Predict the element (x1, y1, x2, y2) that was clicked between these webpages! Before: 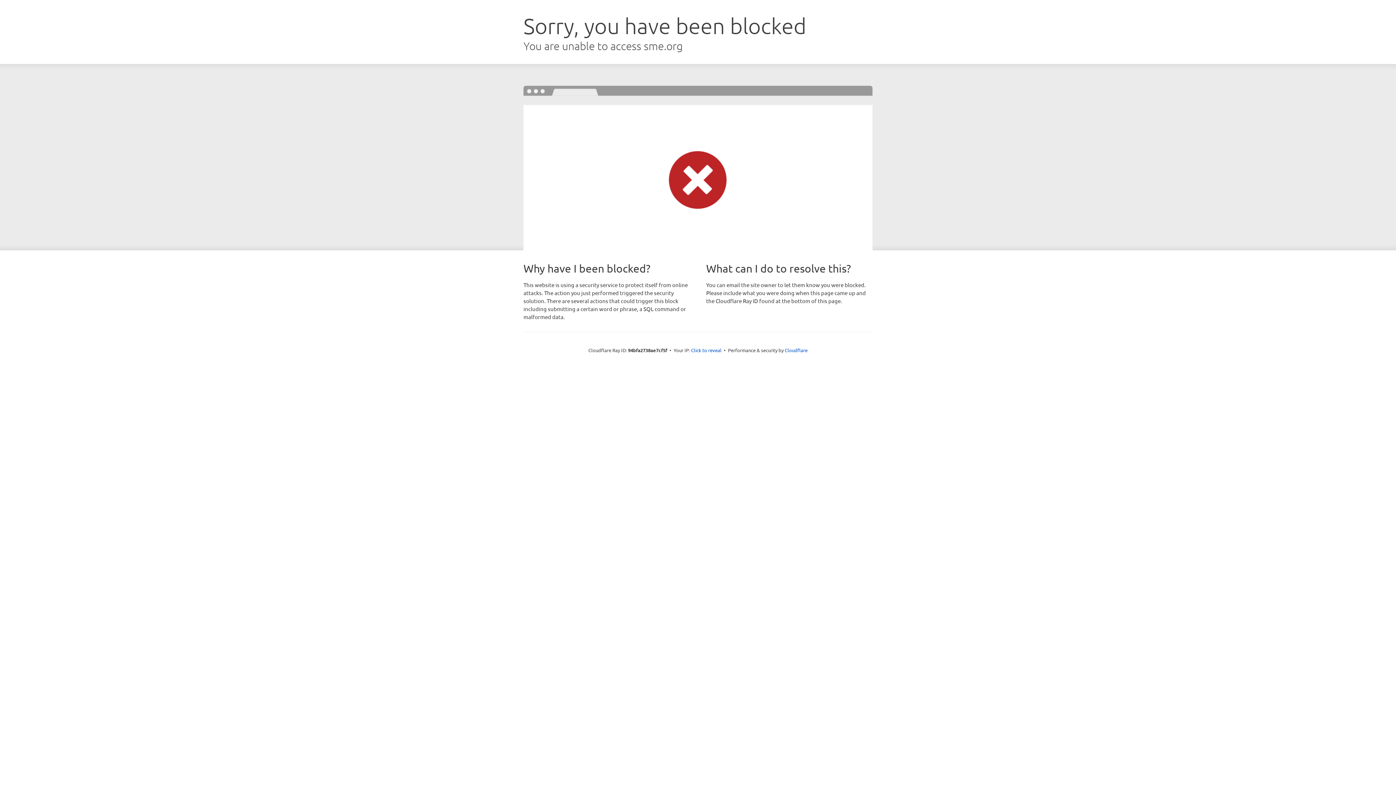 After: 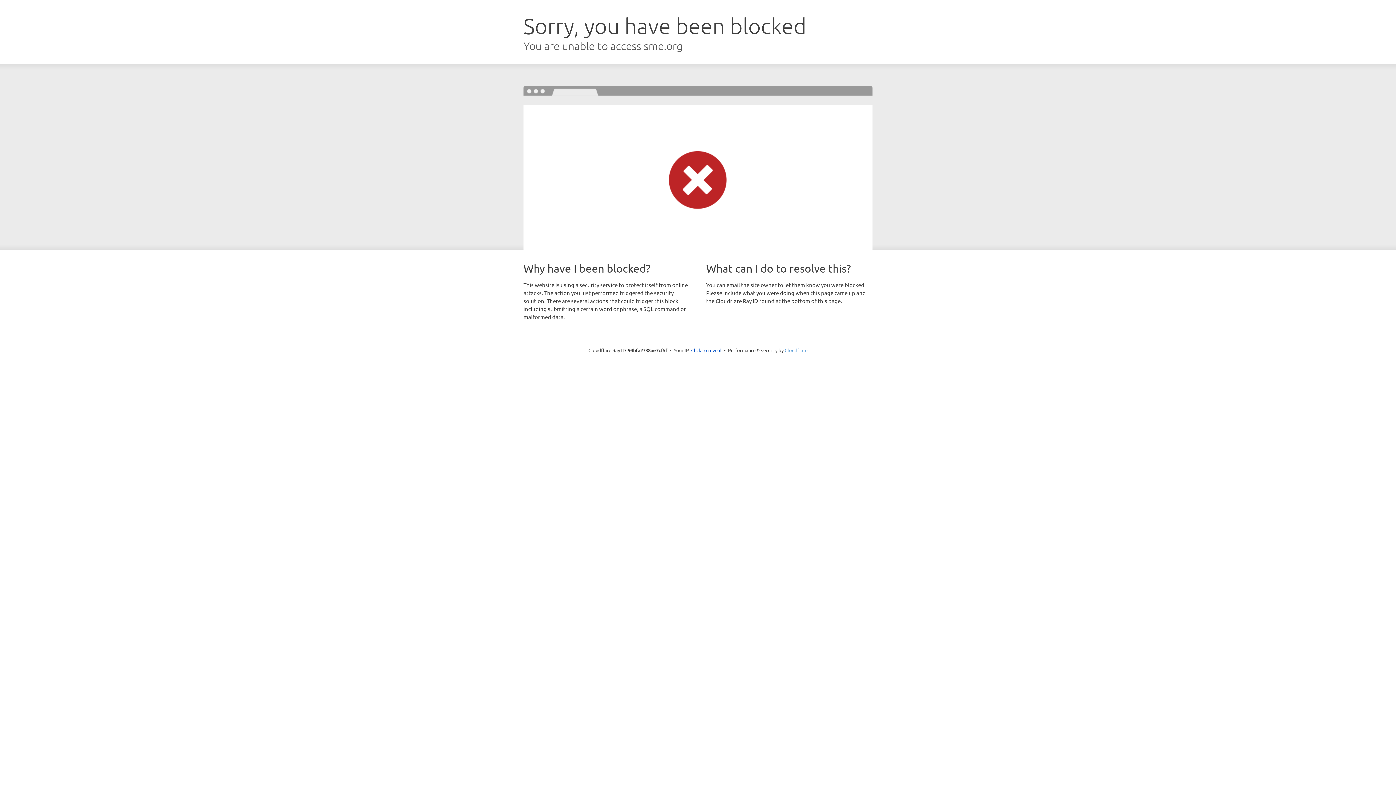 Action: label: Cloudflare bbox: (784, 347, 807, 353)